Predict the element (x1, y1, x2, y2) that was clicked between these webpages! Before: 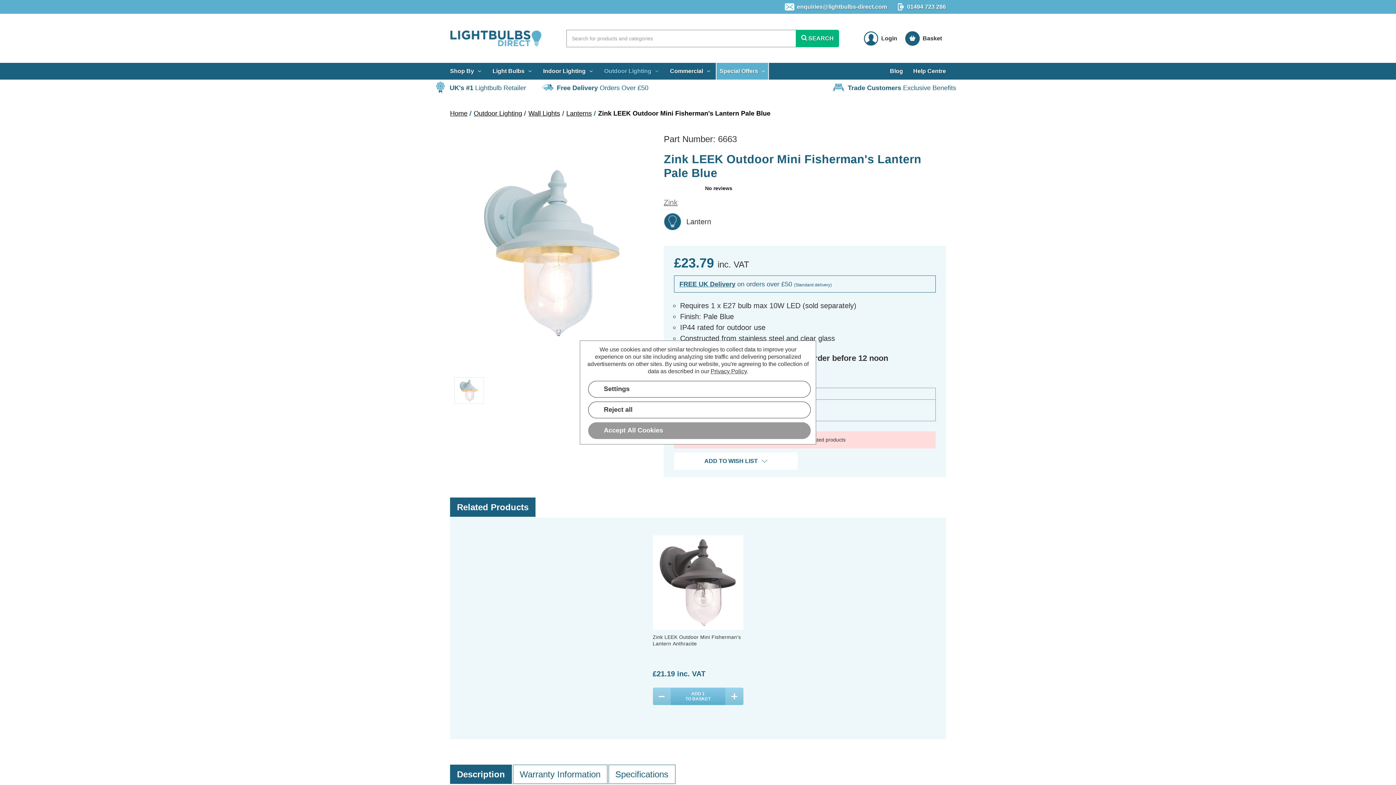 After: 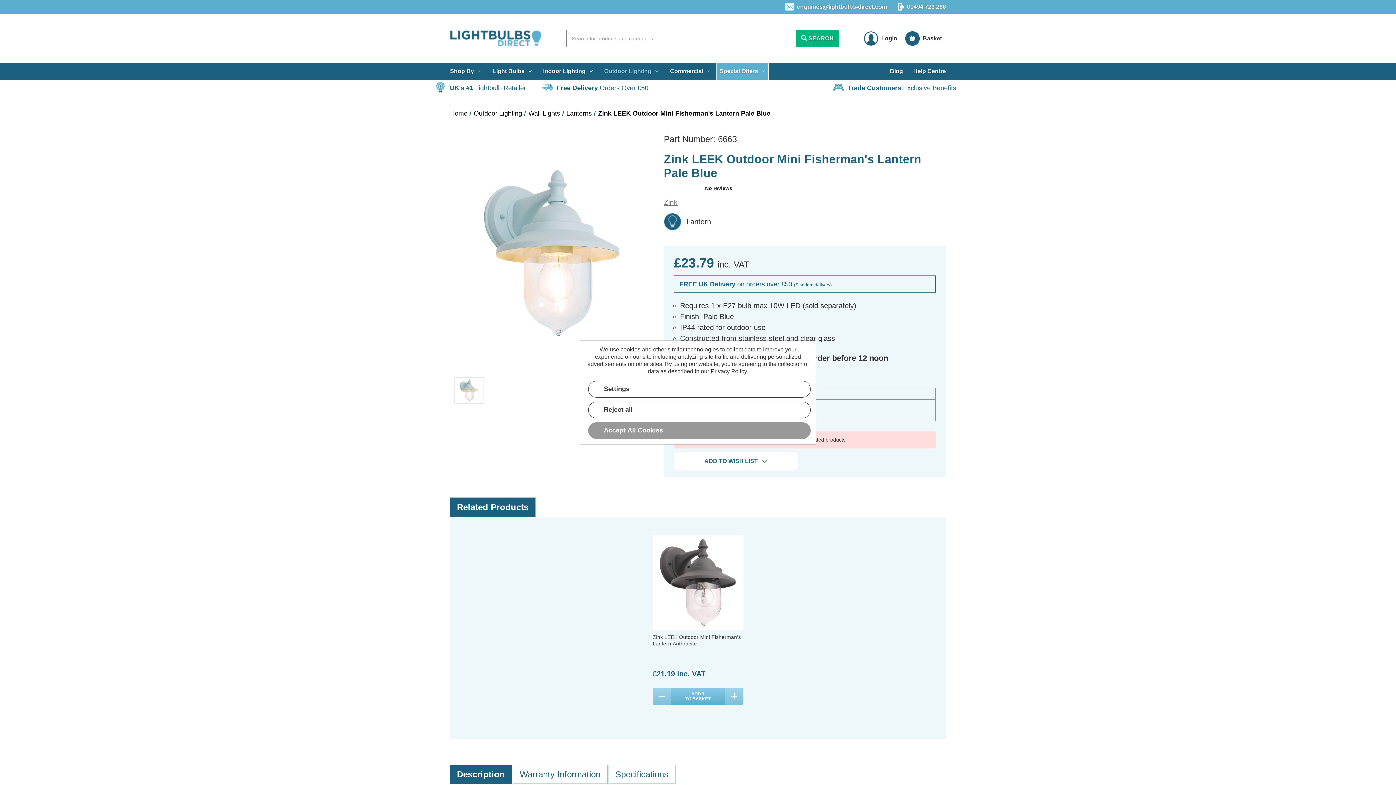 Action: bbox: (450, 498, 535, 516) label: Related Products